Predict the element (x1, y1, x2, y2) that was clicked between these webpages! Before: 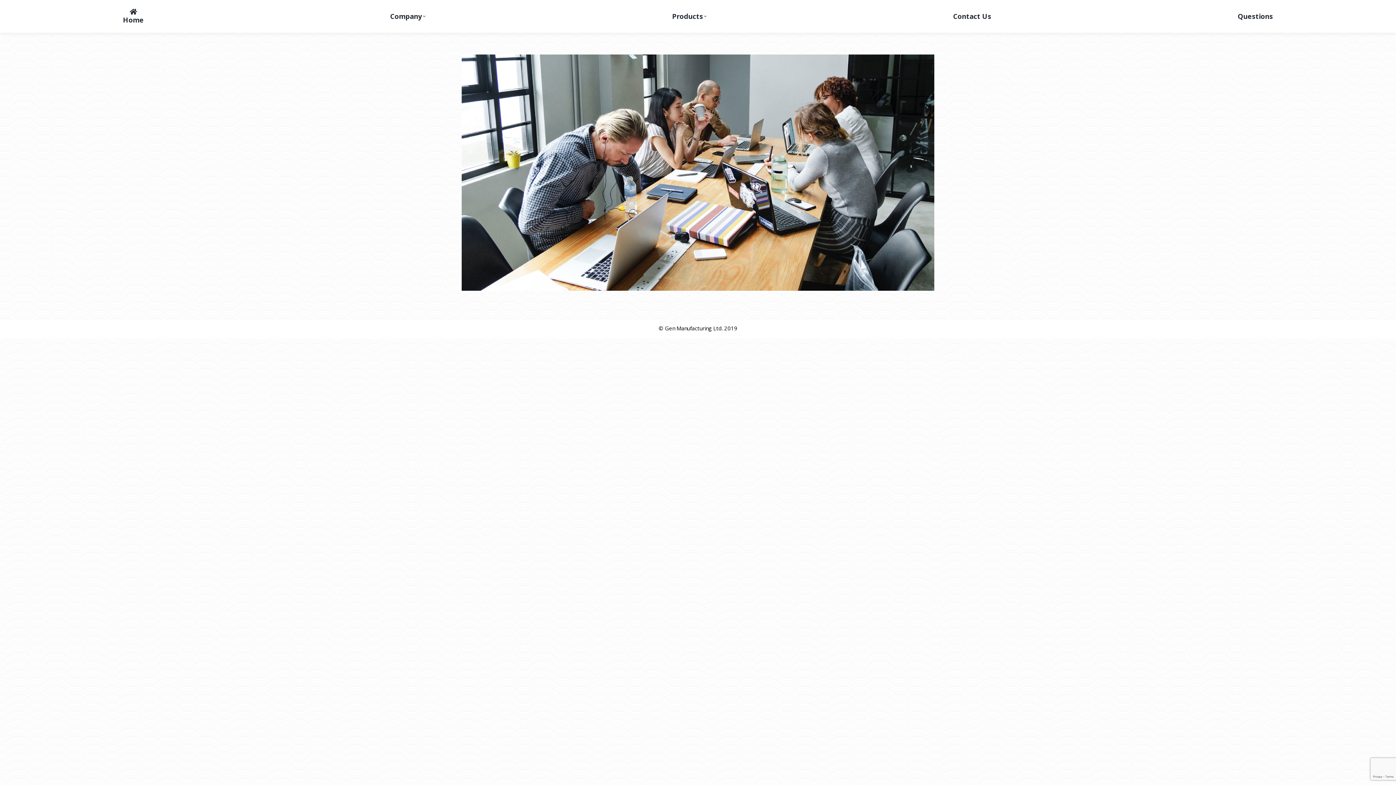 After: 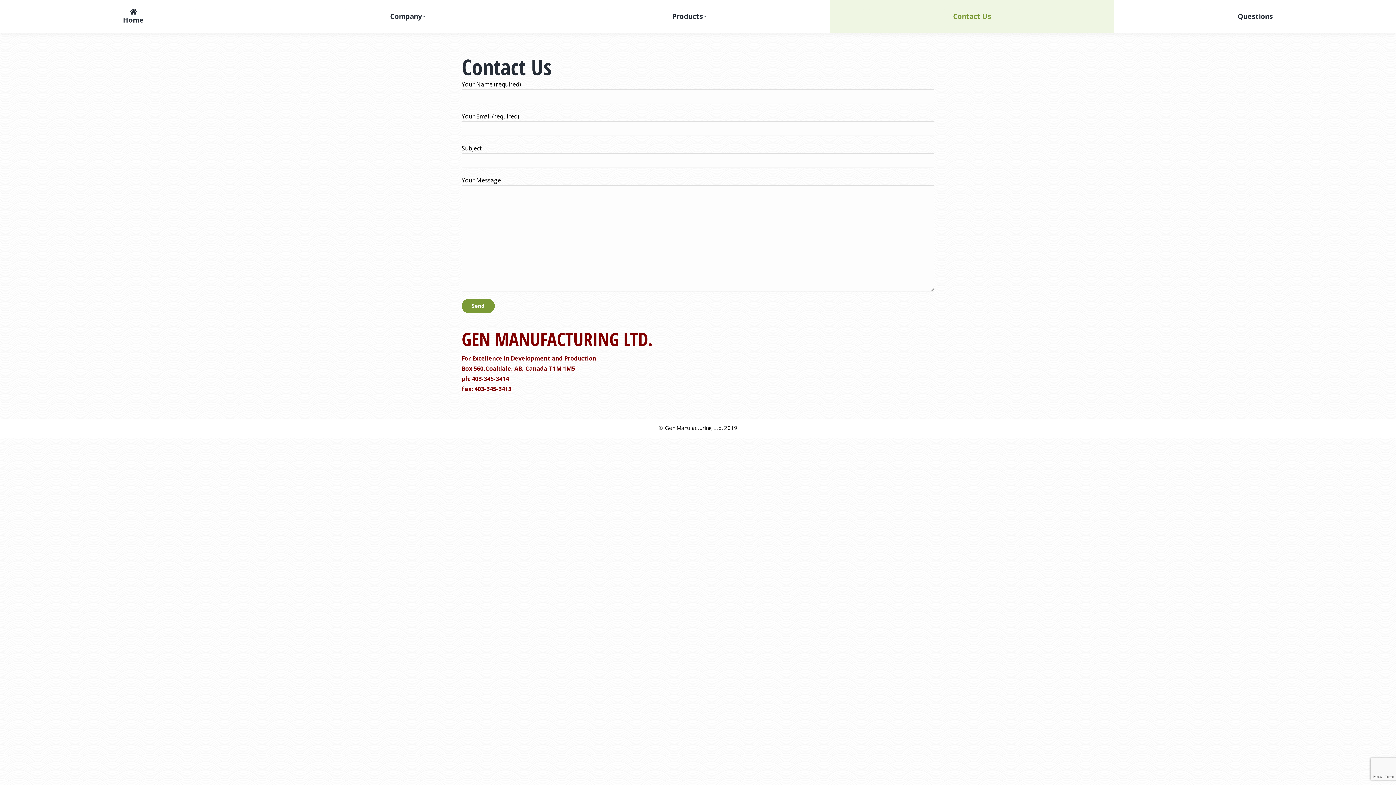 Action: bbox: (830, 0, 1114, 32) label: Contact Us